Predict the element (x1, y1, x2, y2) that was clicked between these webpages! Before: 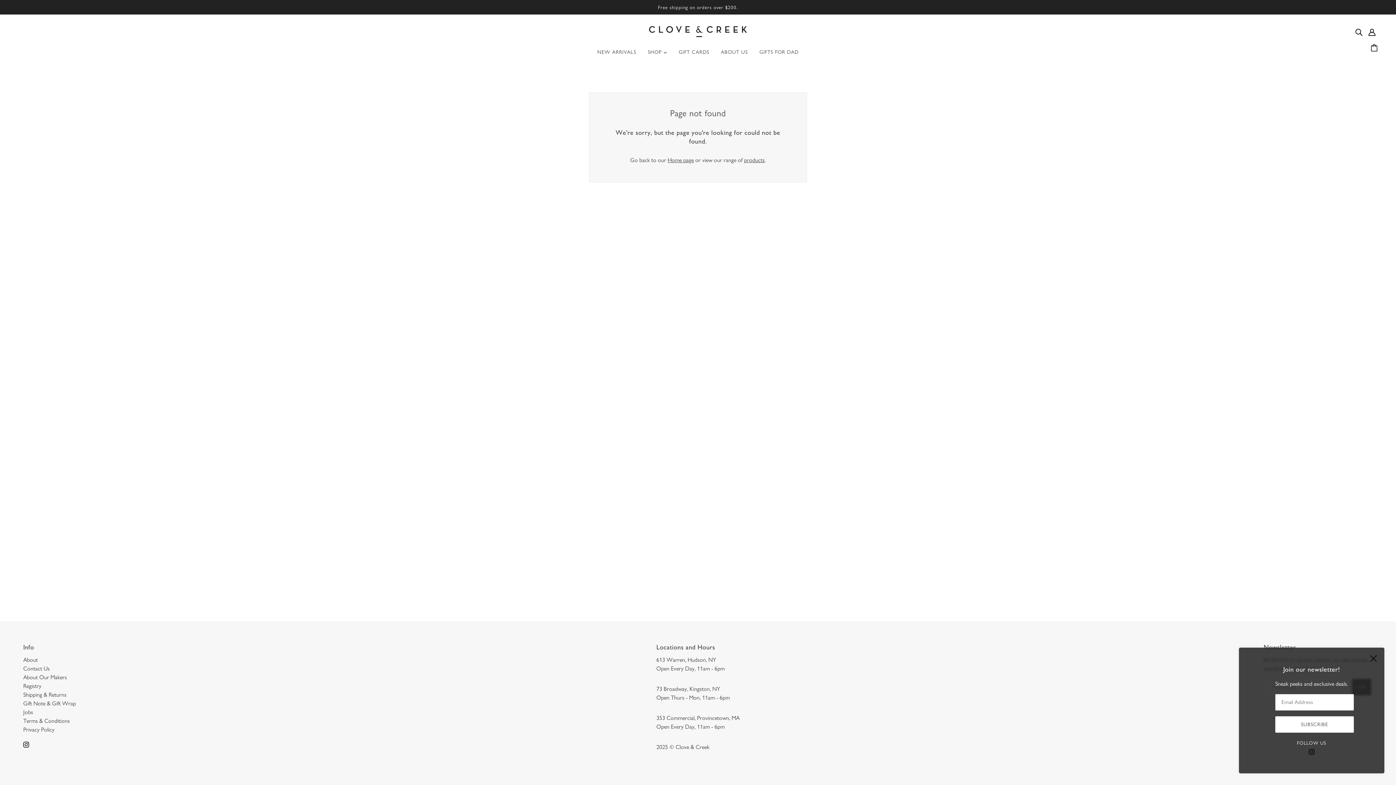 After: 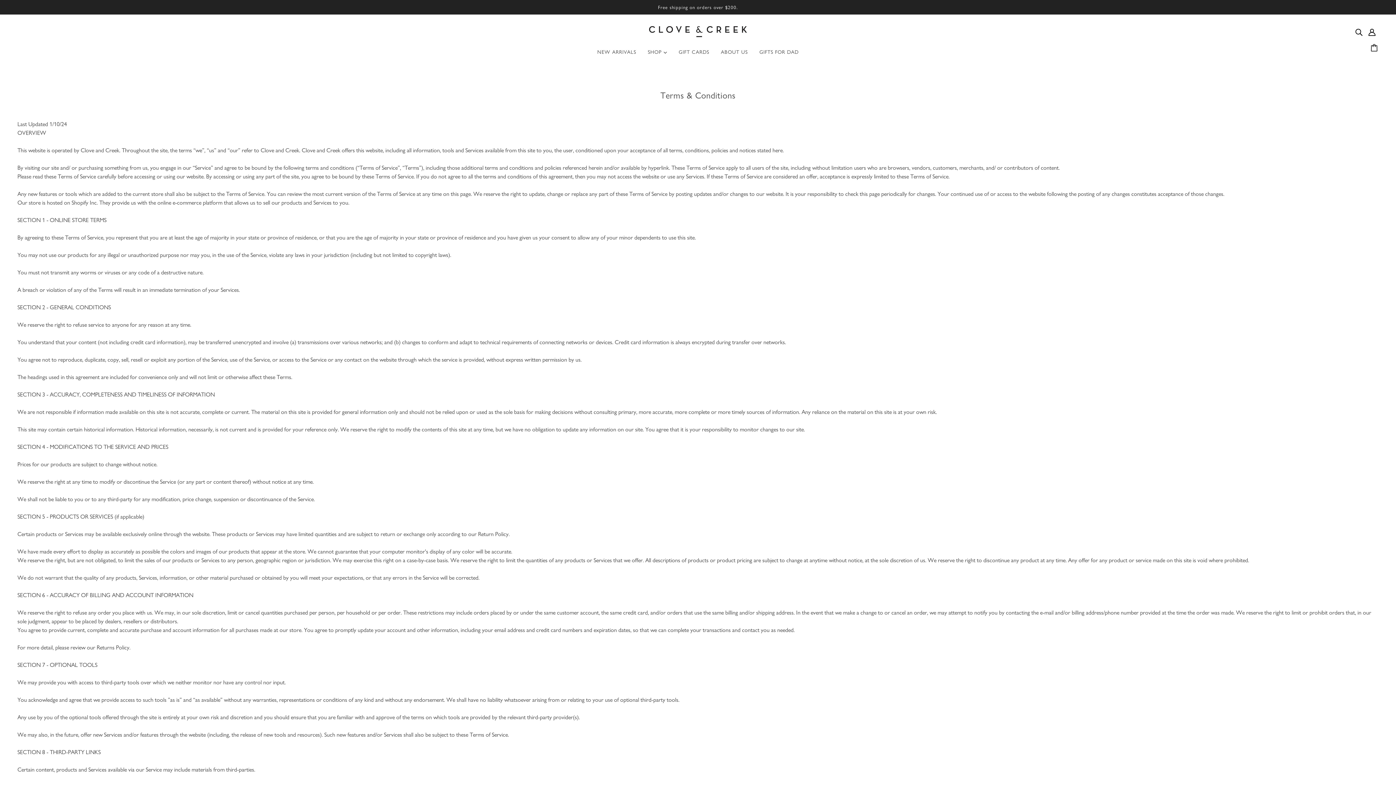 Action: bbox: (23, 717, 69, 724) label: Terms & Conditions